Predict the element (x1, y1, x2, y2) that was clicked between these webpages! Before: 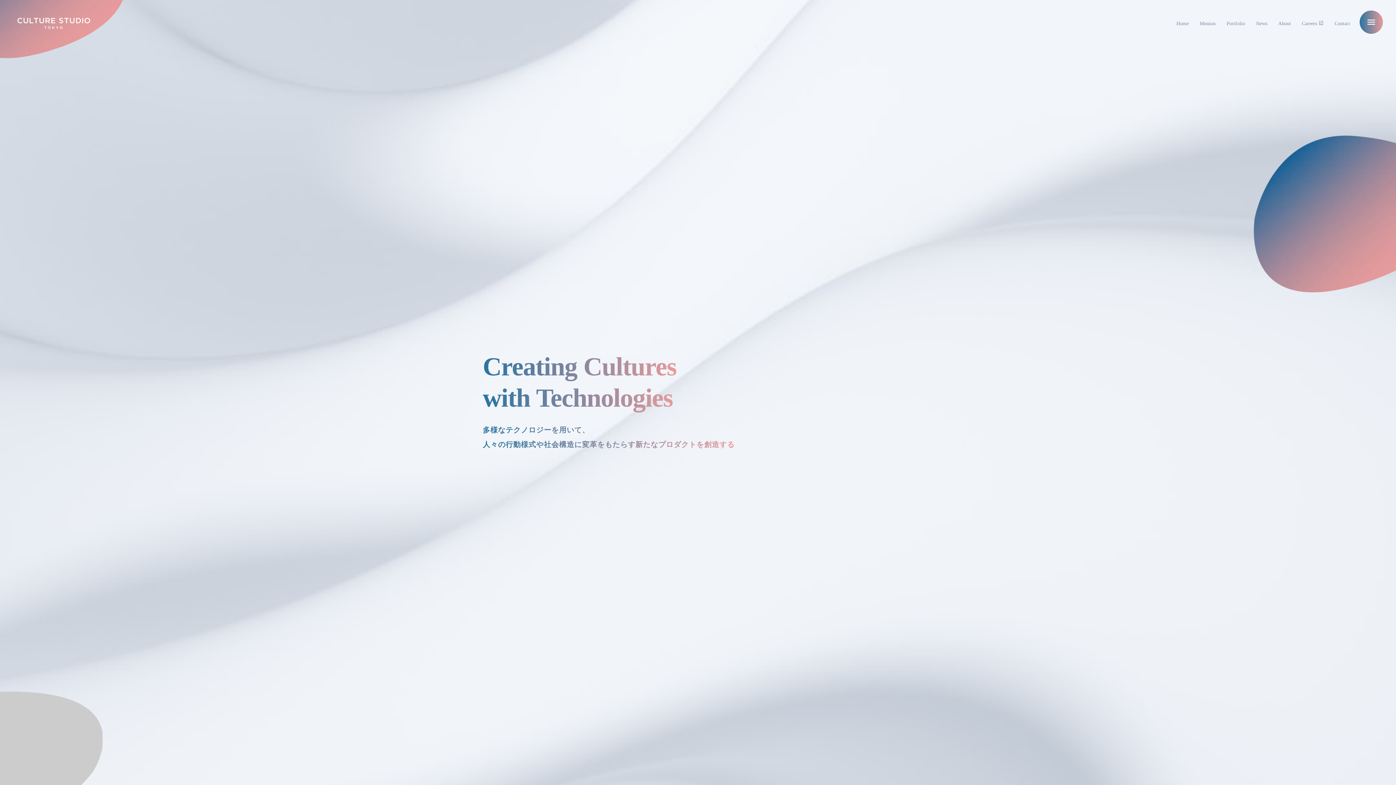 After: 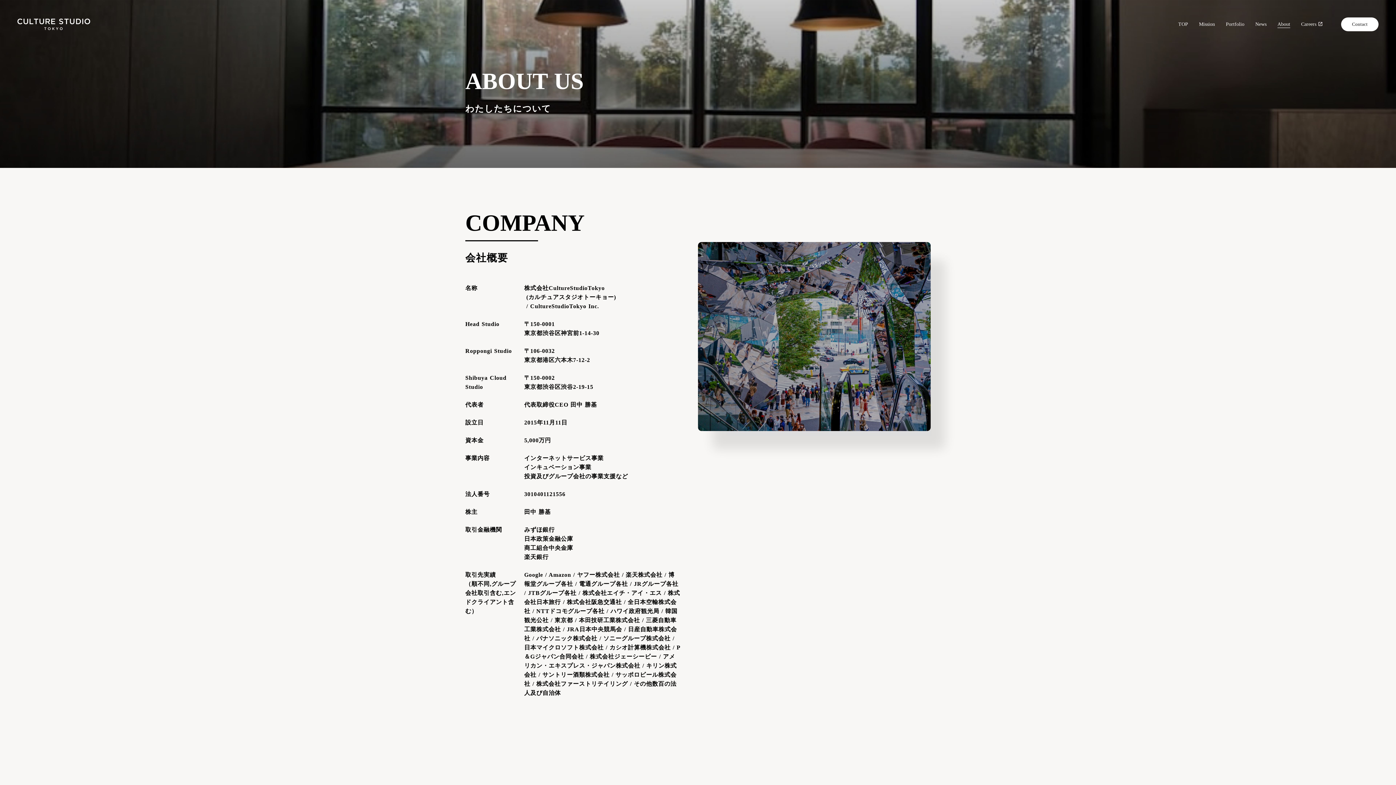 Action: bbox: (1270, 2, 1282, 9) label: About